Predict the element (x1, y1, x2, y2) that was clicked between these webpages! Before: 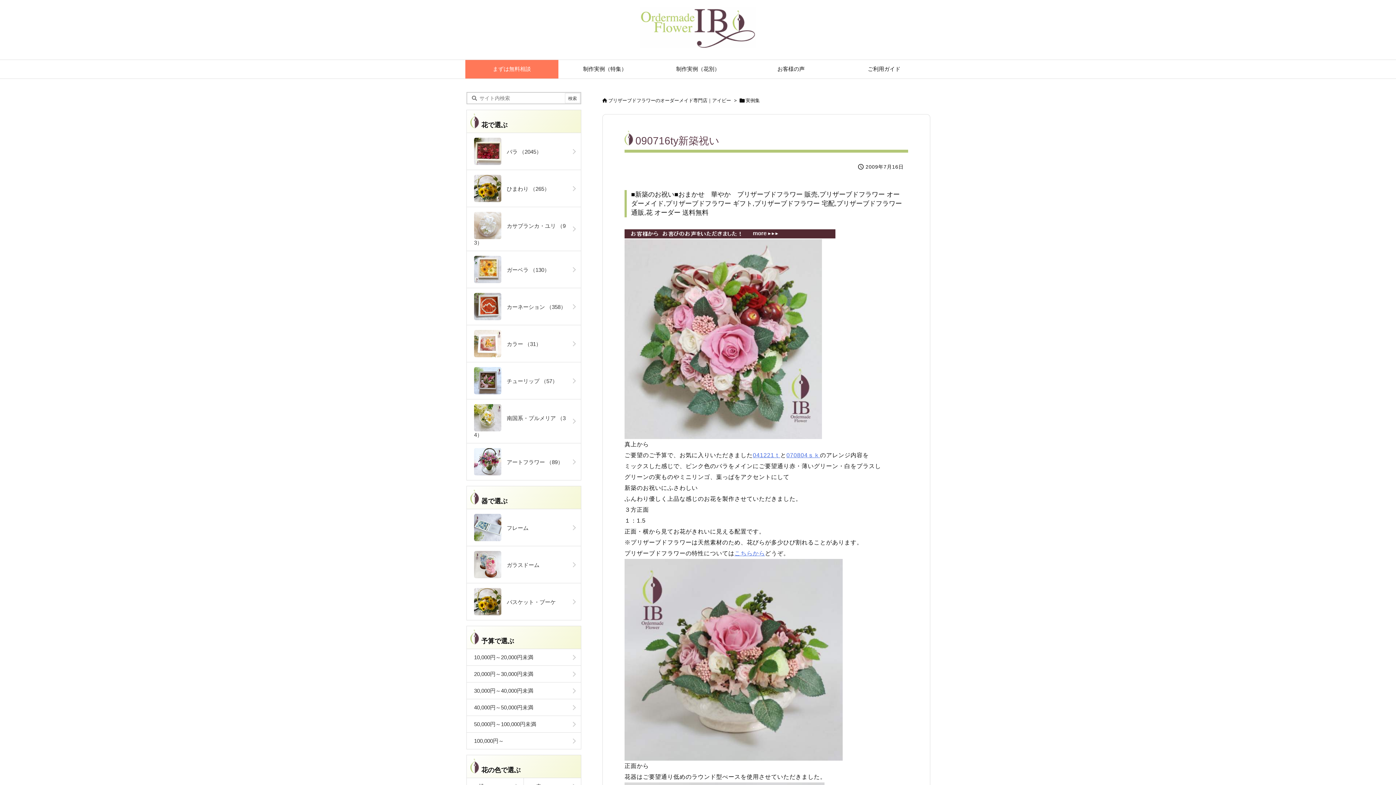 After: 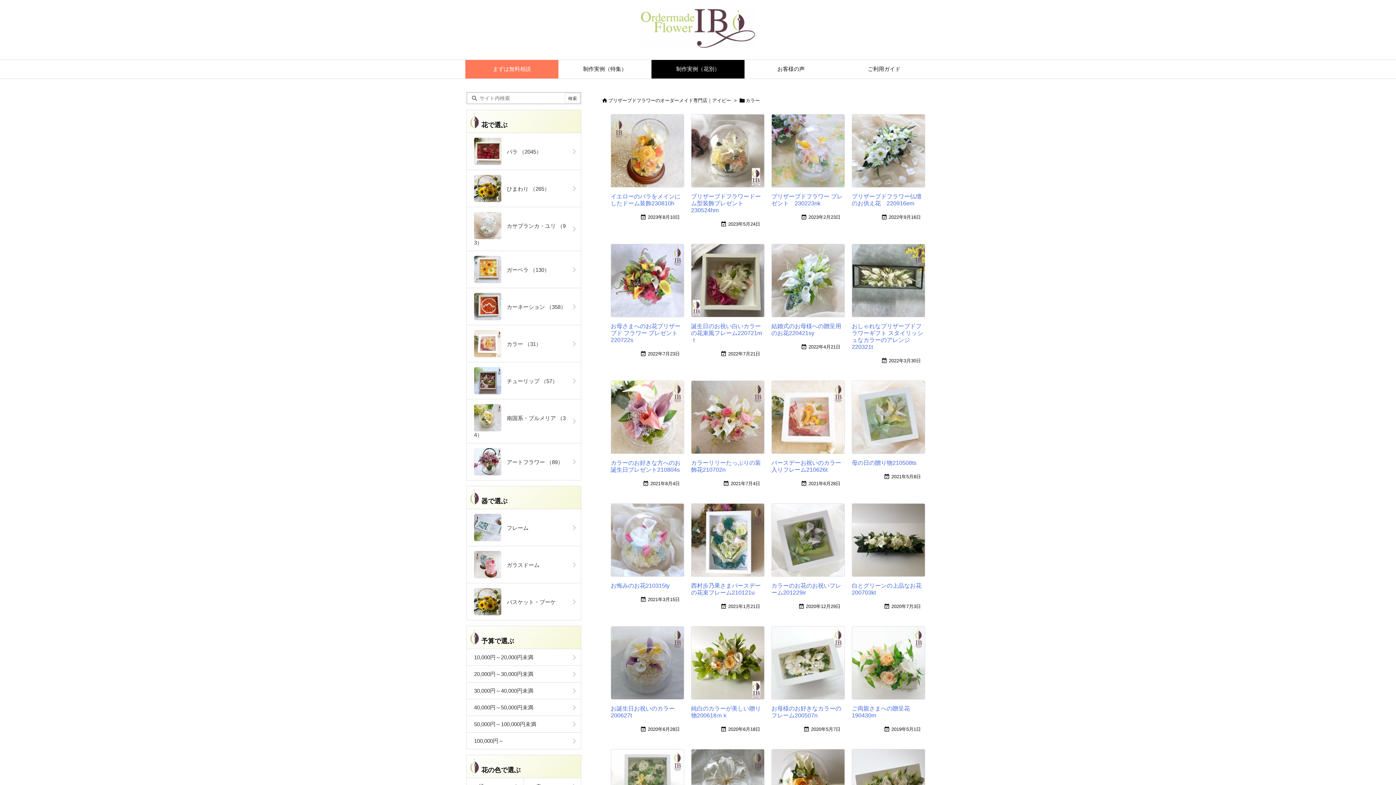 Action: bbox: (466, 325, 581, 362) label: 　カラー （31）